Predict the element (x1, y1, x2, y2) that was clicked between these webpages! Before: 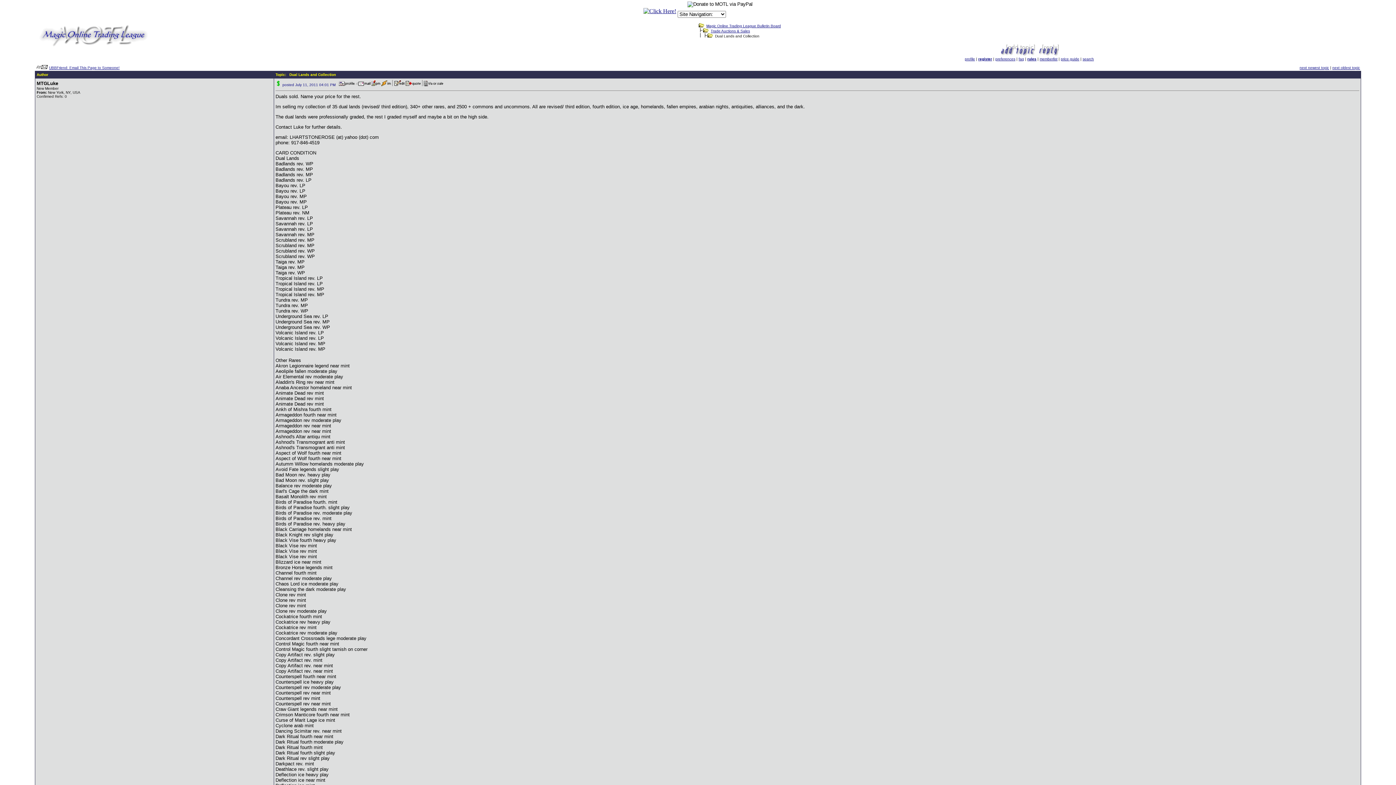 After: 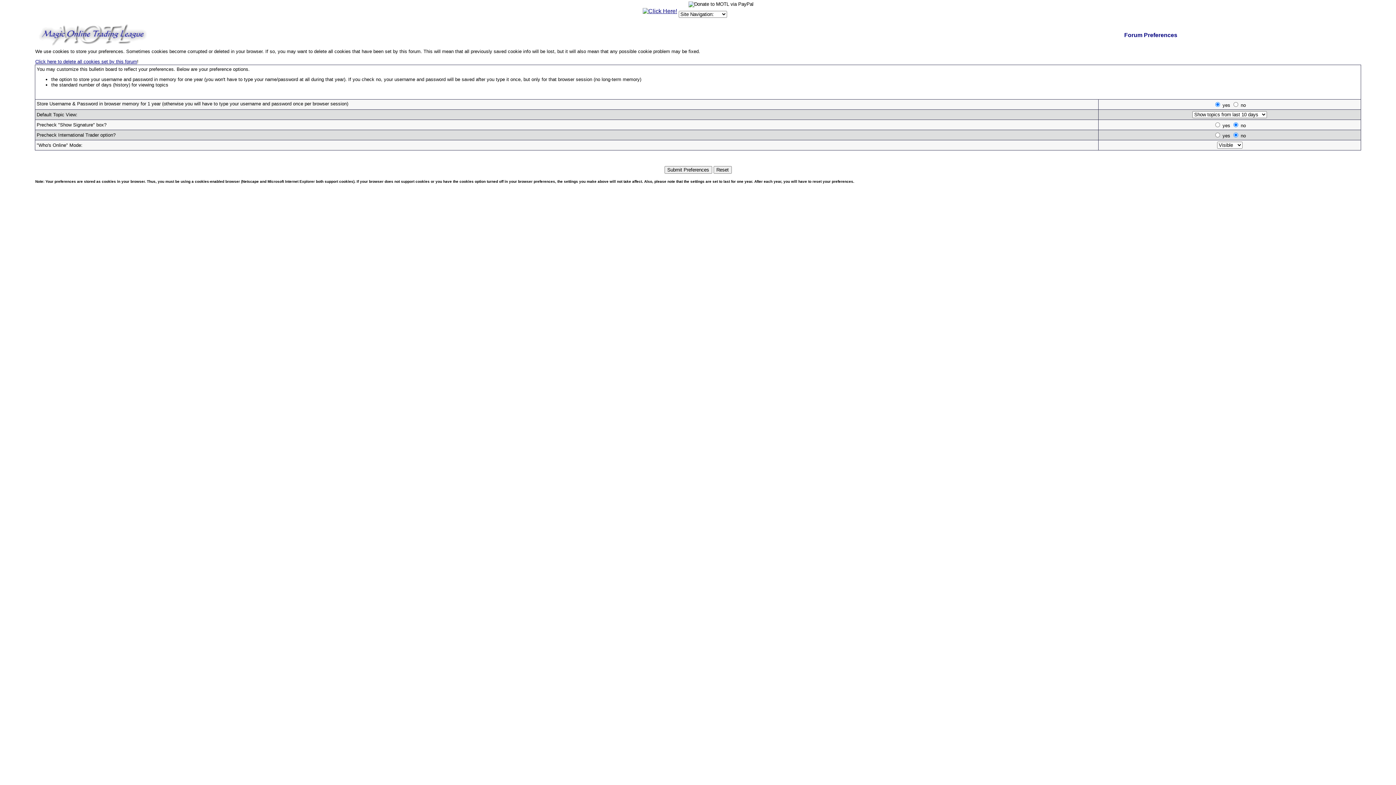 Action: bbox: (995, 57, 1015, 61) label: preferences